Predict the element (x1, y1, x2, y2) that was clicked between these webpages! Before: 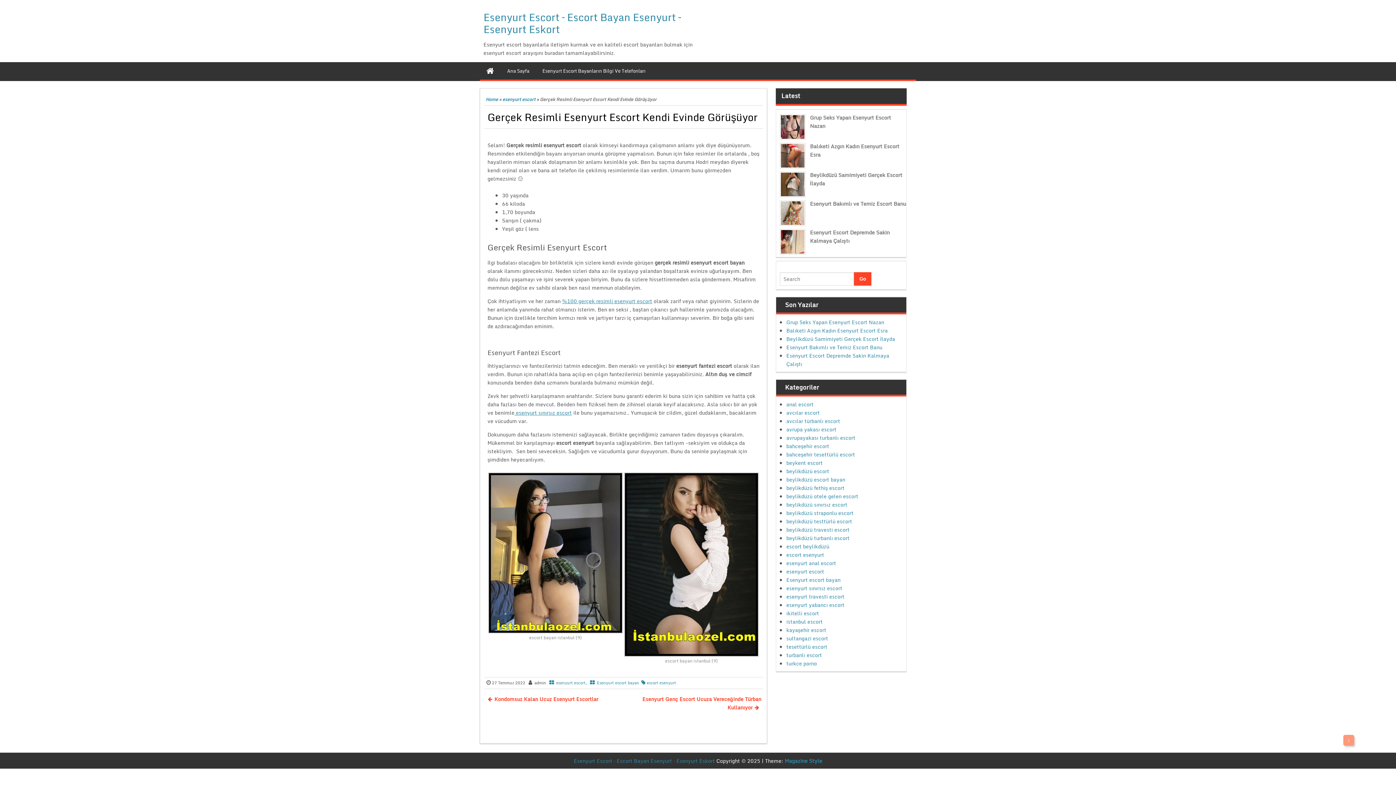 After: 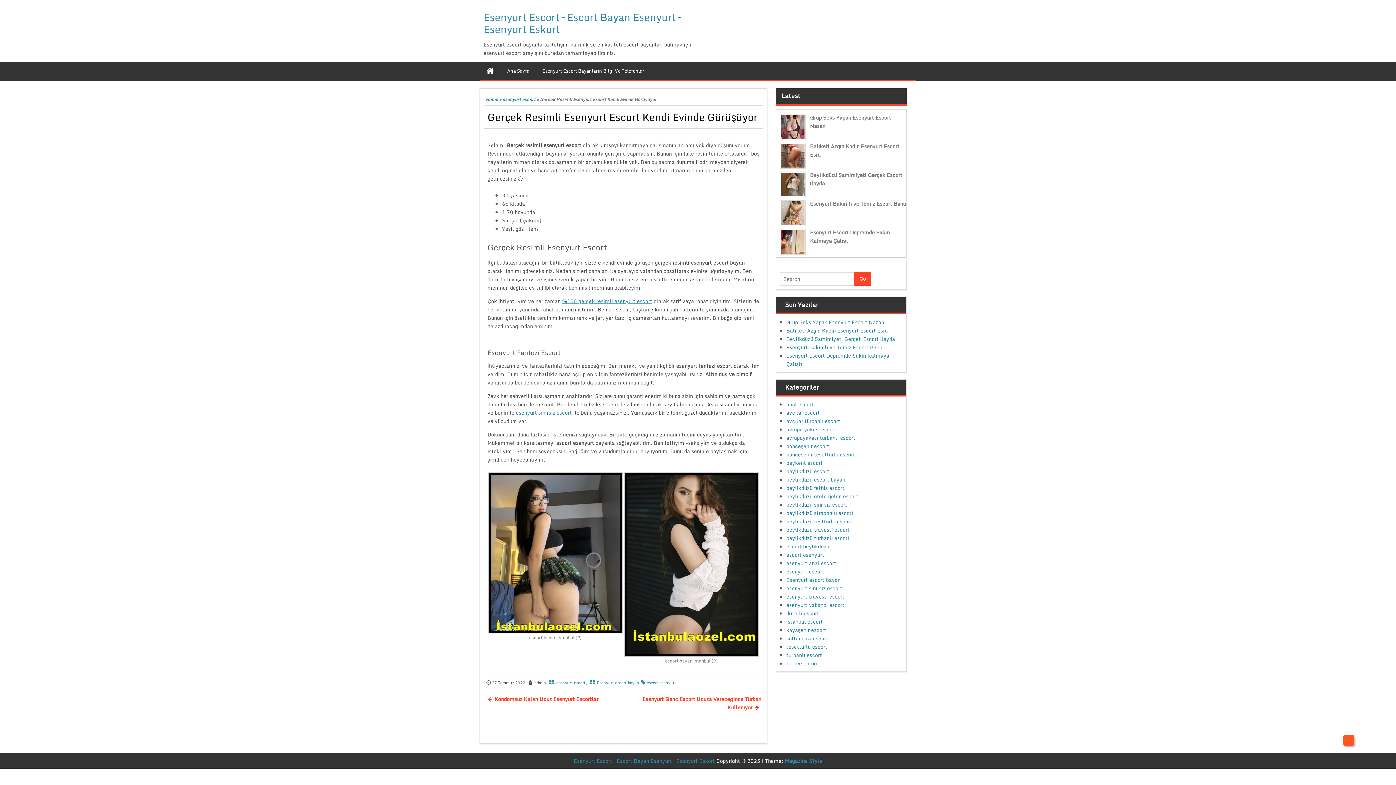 Action: label: ↑ bbox: (1343, 735, 1354, 746)